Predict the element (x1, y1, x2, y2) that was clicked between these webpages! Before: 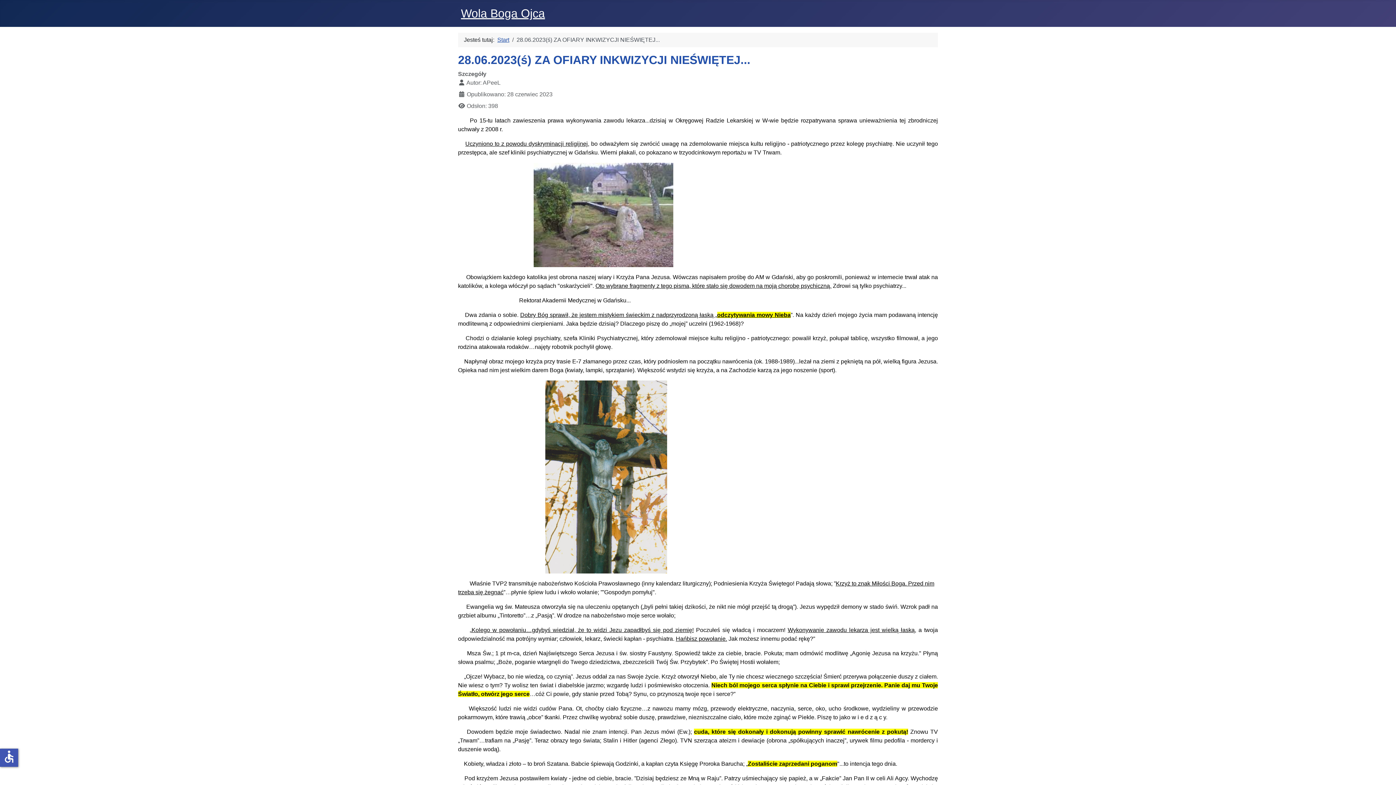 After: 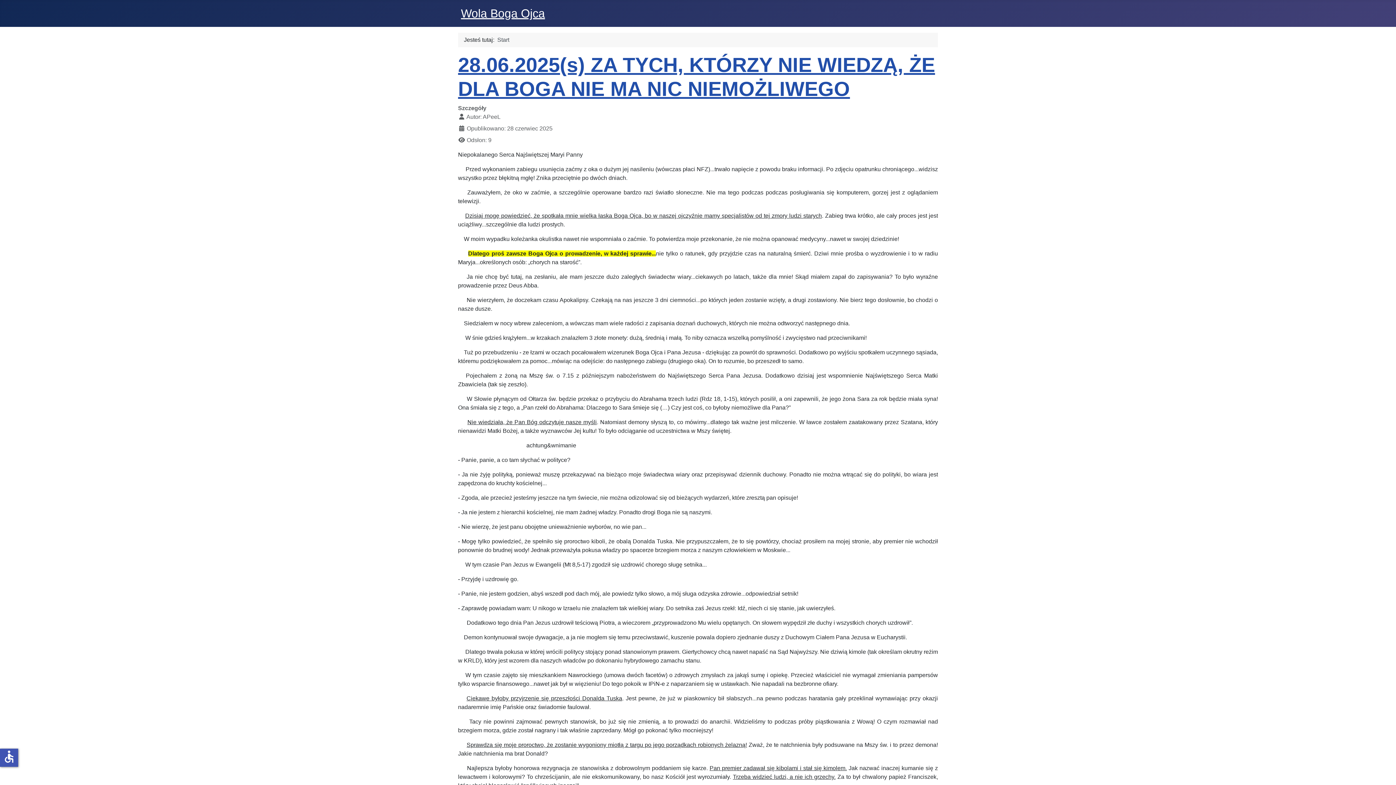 Action: bbox: (461, 6, 545, 20) label: Wola Boga Ojca